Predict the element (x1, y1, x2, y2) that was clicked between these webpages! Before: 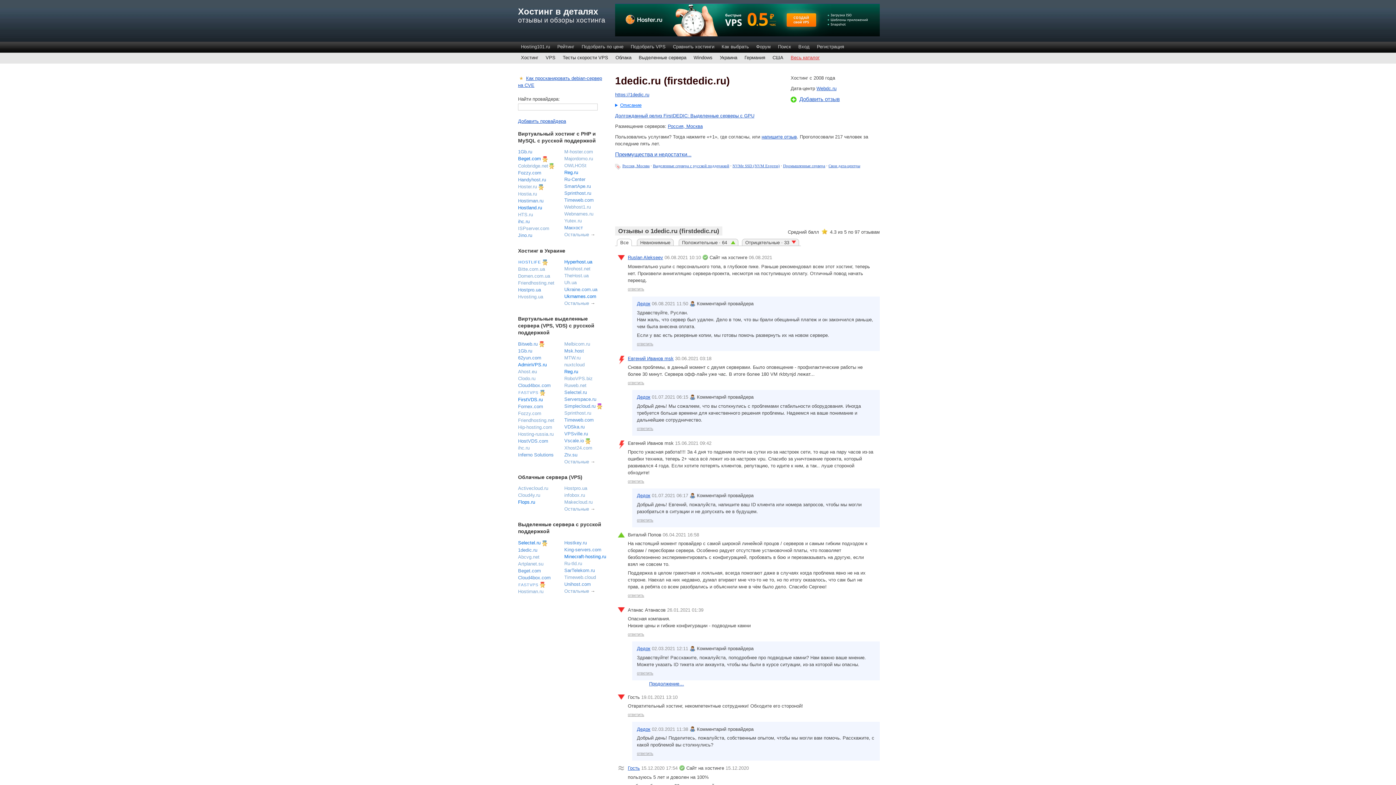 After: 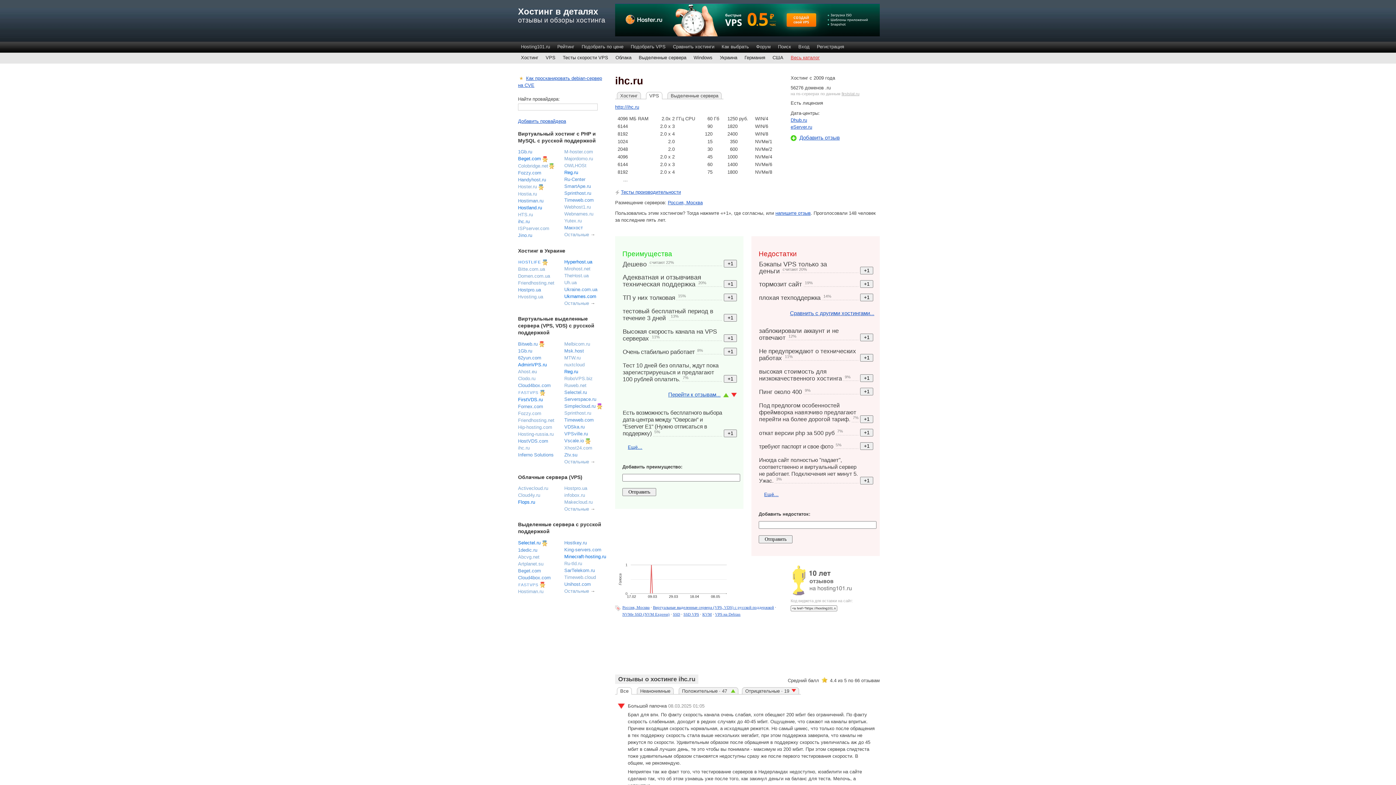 Action: label: ihc.ru bbox: (518, 445, 529, 450)